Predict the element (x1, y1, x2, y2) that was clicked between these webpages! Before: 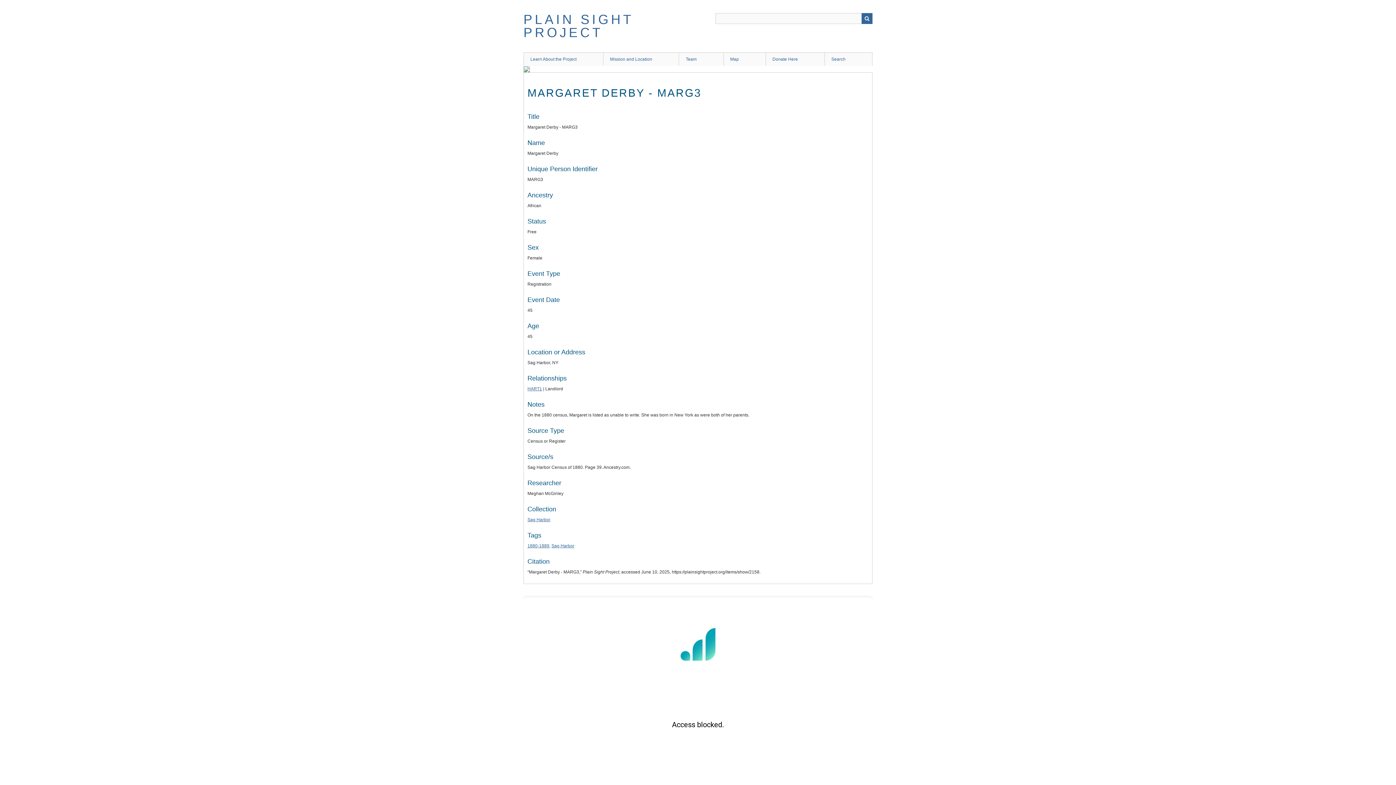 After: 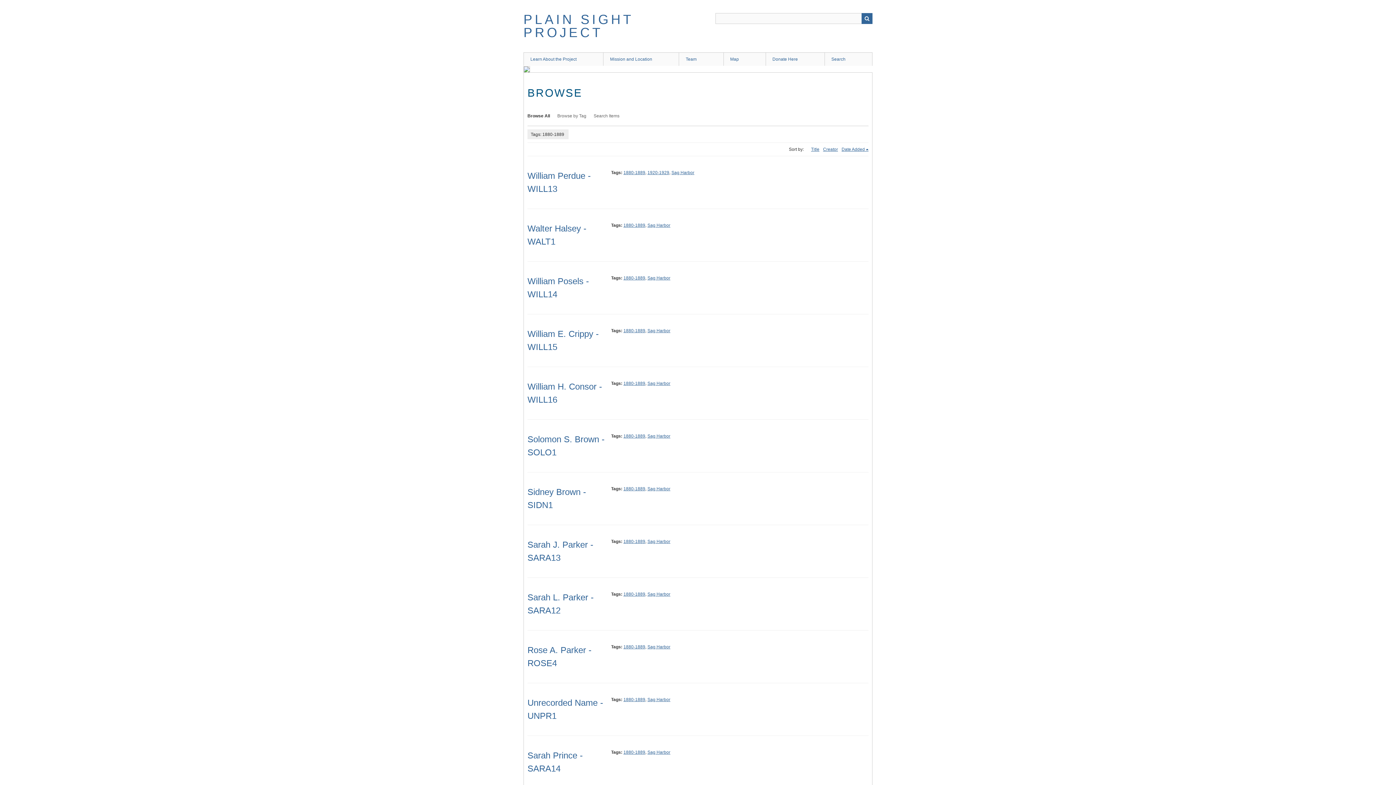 Action: bbox: (527, 543, 549, 548) label: 1880-1889